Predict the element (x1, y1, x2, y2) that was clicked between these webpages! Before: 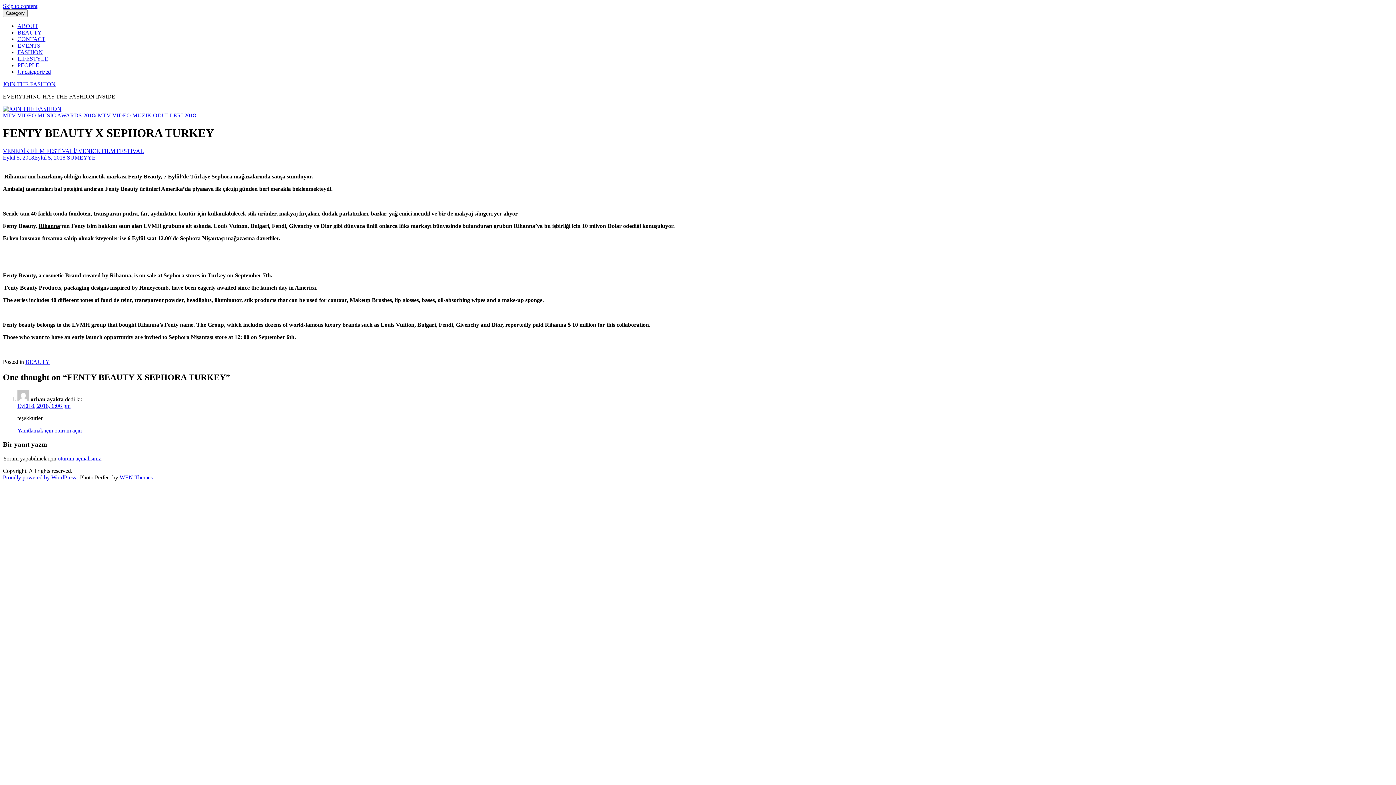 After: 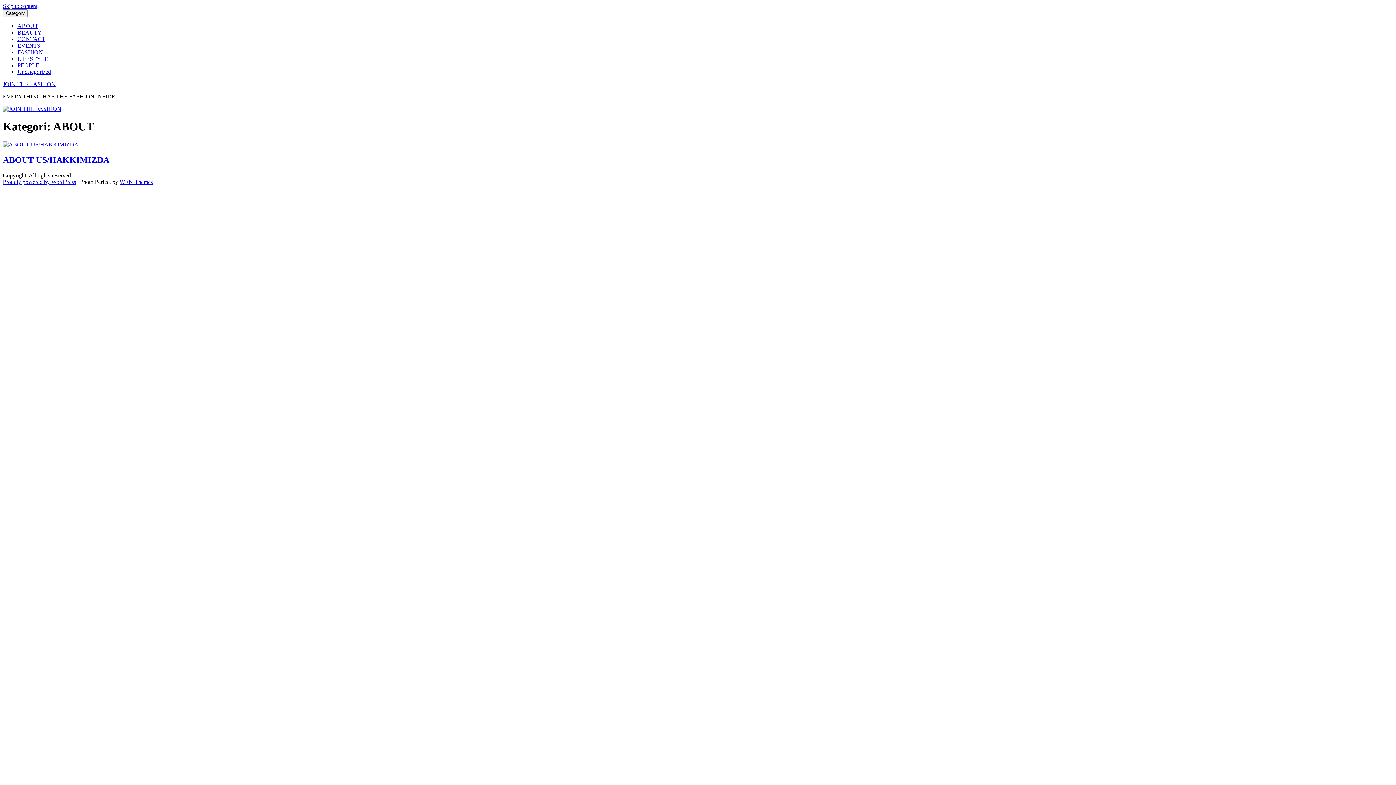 Action: label: ABOUT bbox: (17, 22, 38, 29)